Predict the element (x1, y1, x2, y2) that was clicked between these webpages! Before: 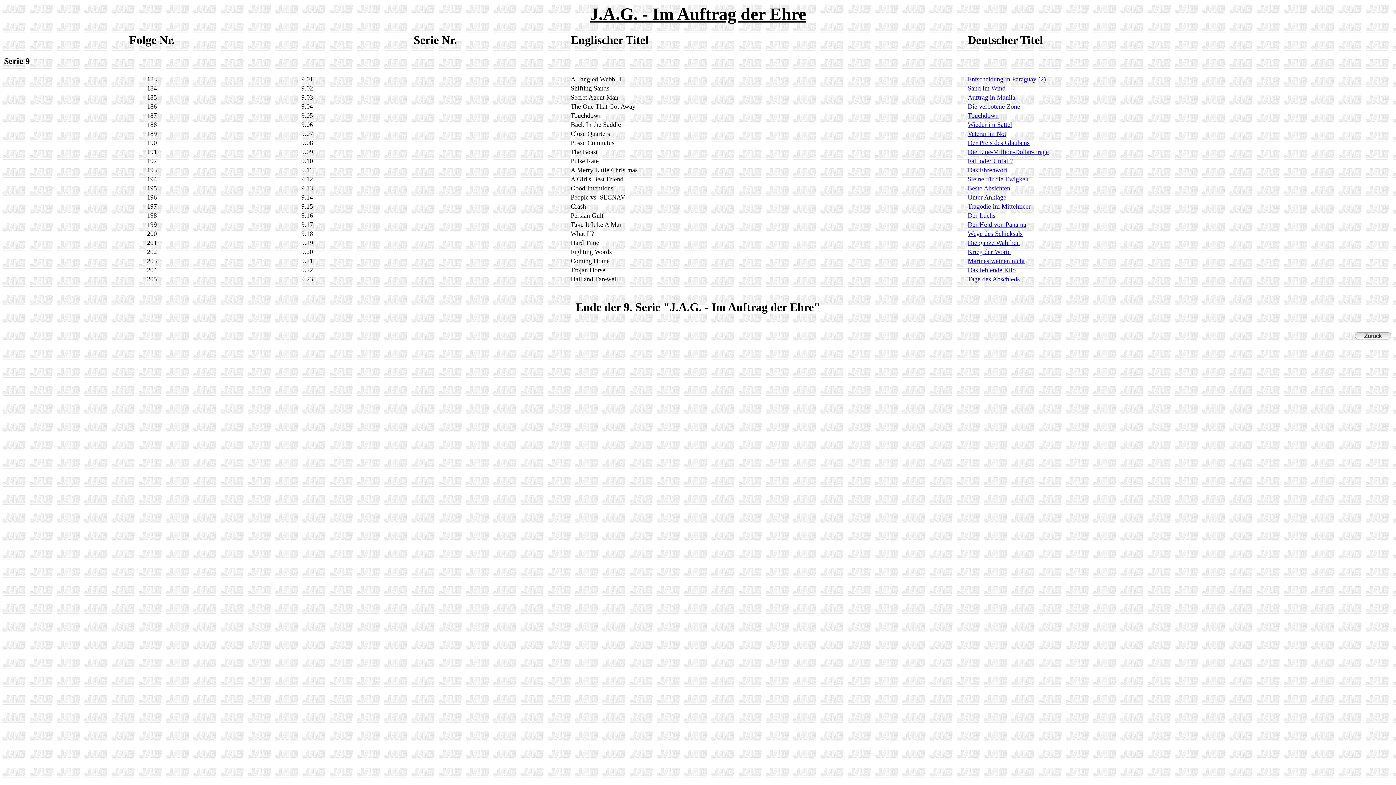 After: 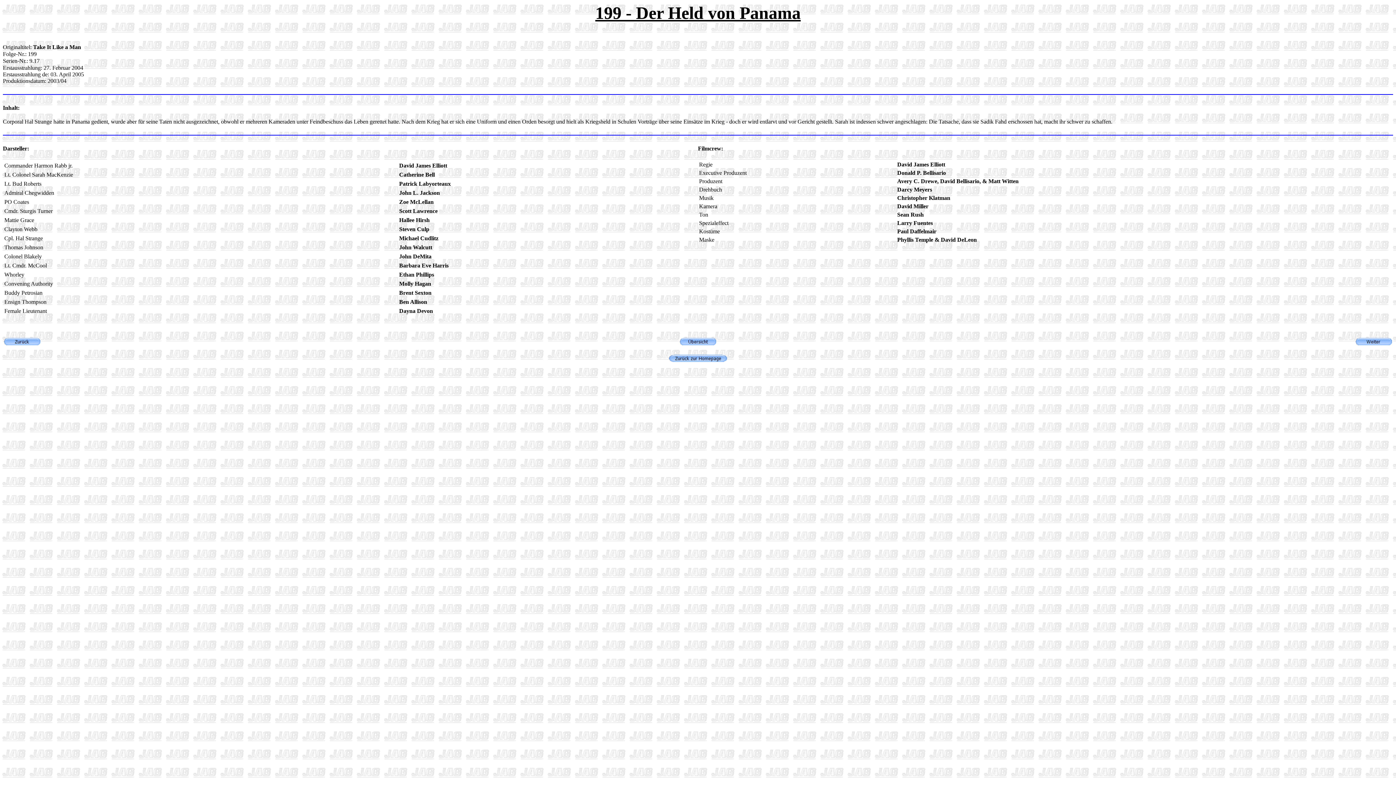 Action: label: Der Held von Panama bbox: (968, 221, 1026, 228)